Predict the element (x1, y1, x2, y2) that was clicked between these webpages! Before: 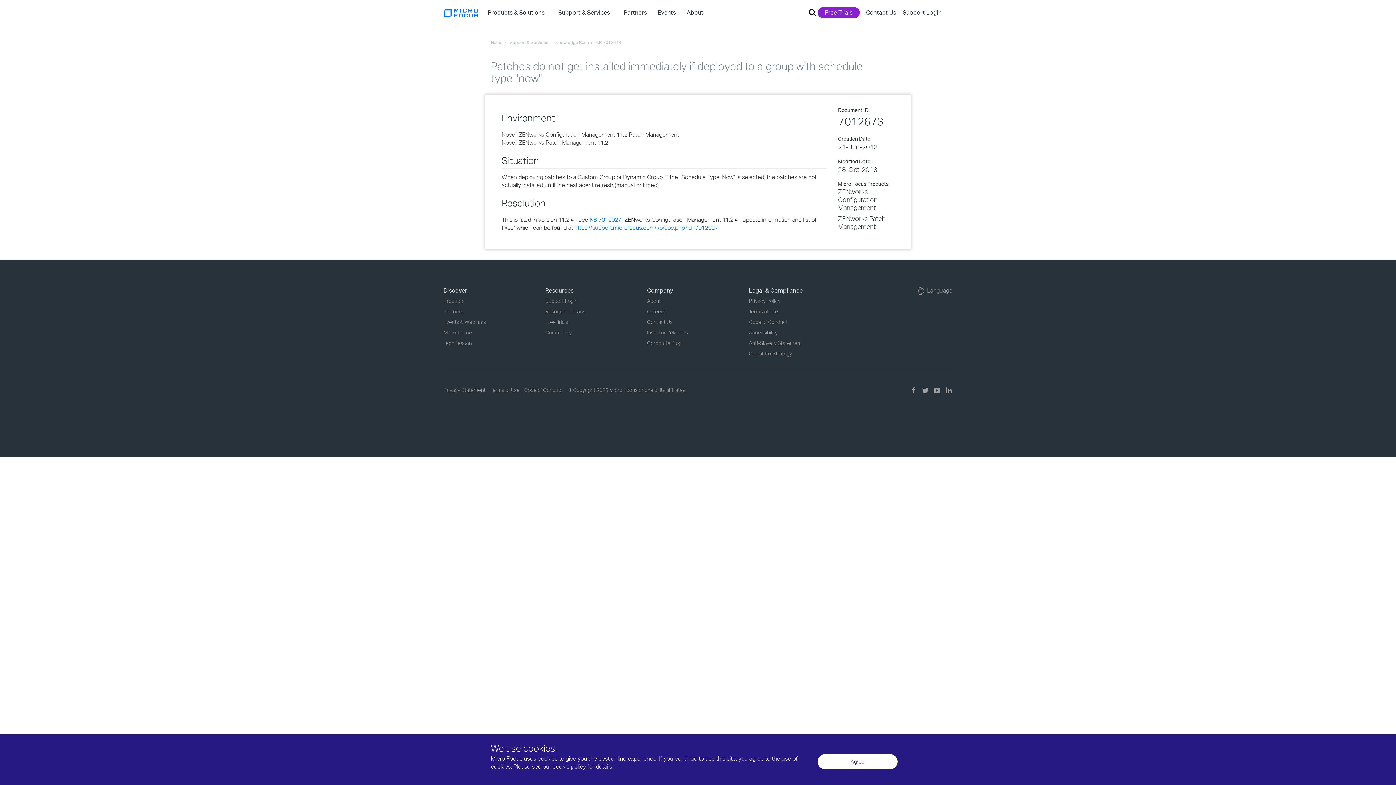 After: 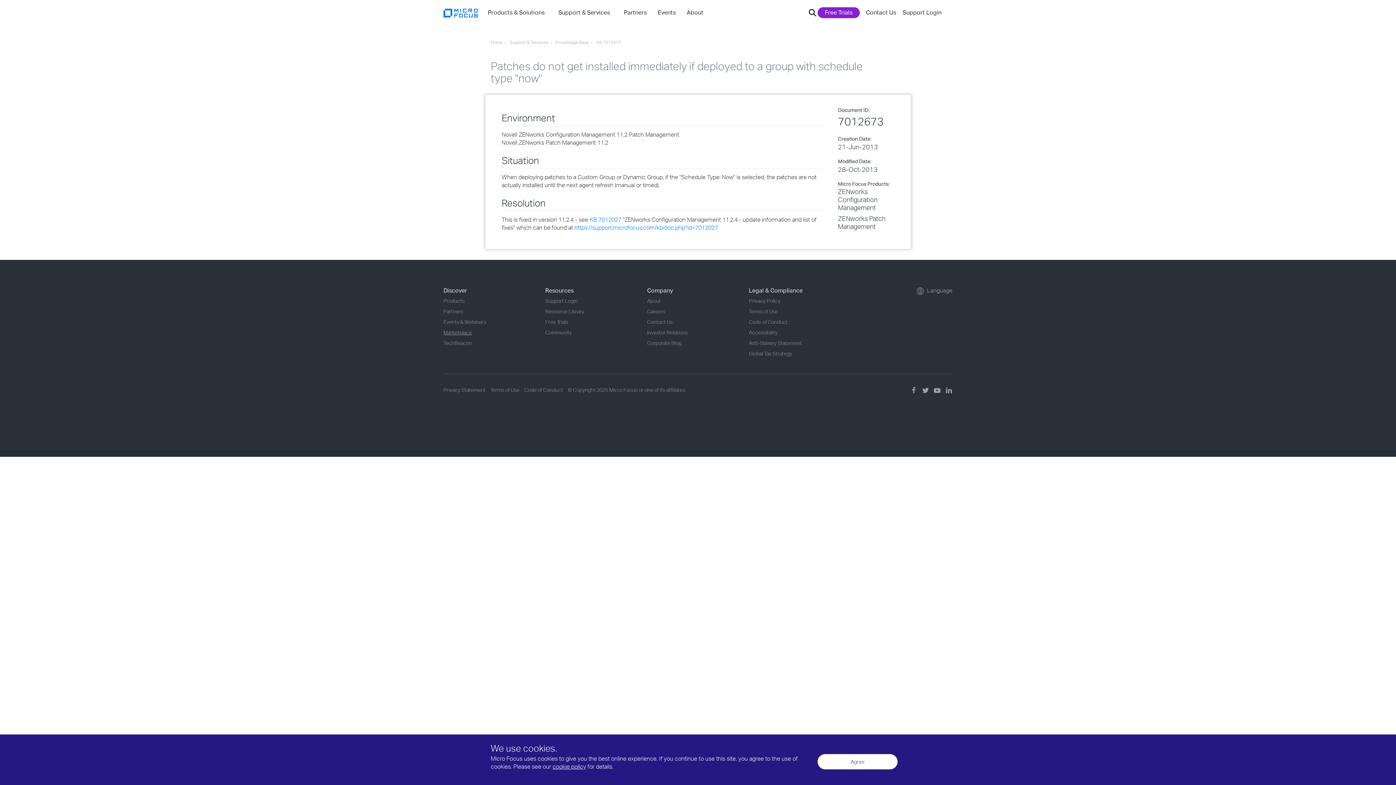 Action: label: Marketplace bbox: (443, 329, 472, 335)